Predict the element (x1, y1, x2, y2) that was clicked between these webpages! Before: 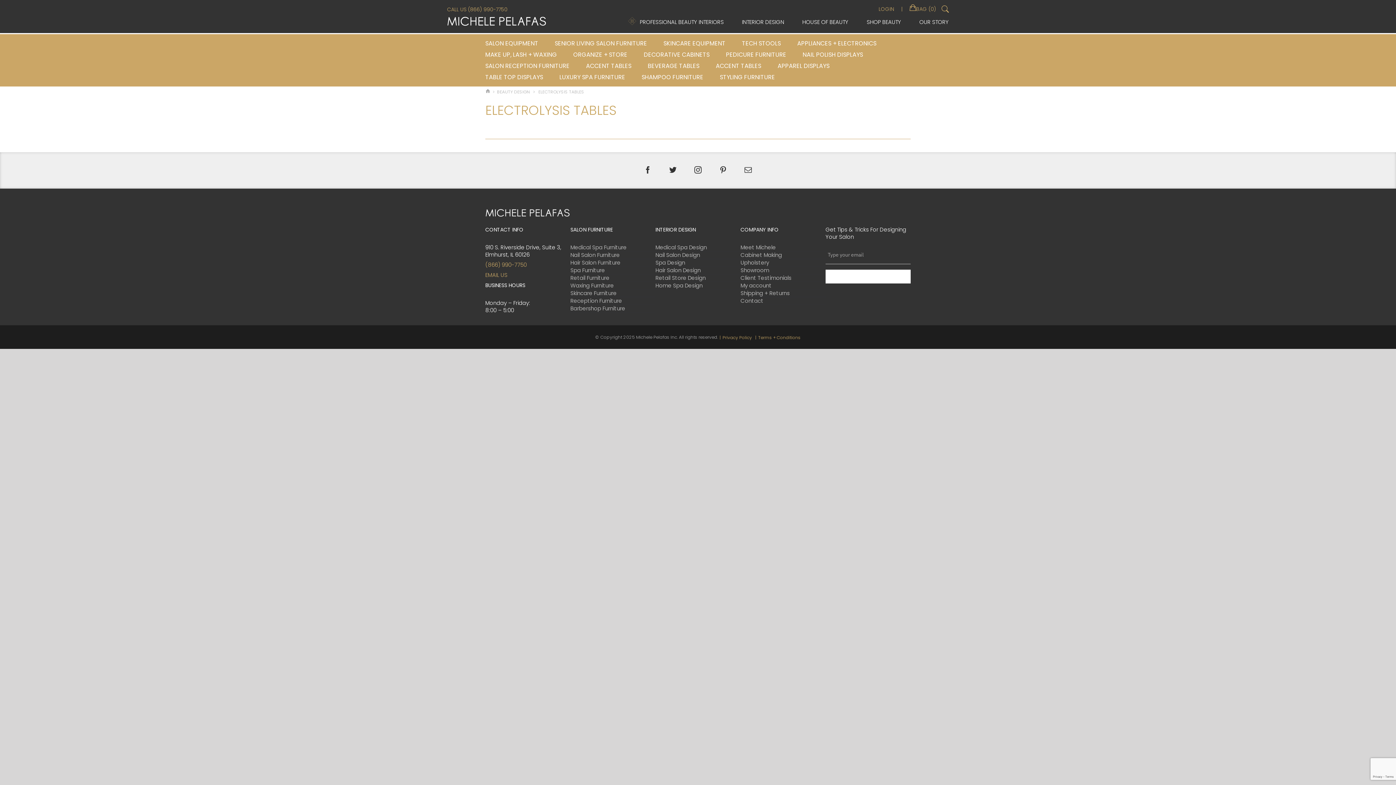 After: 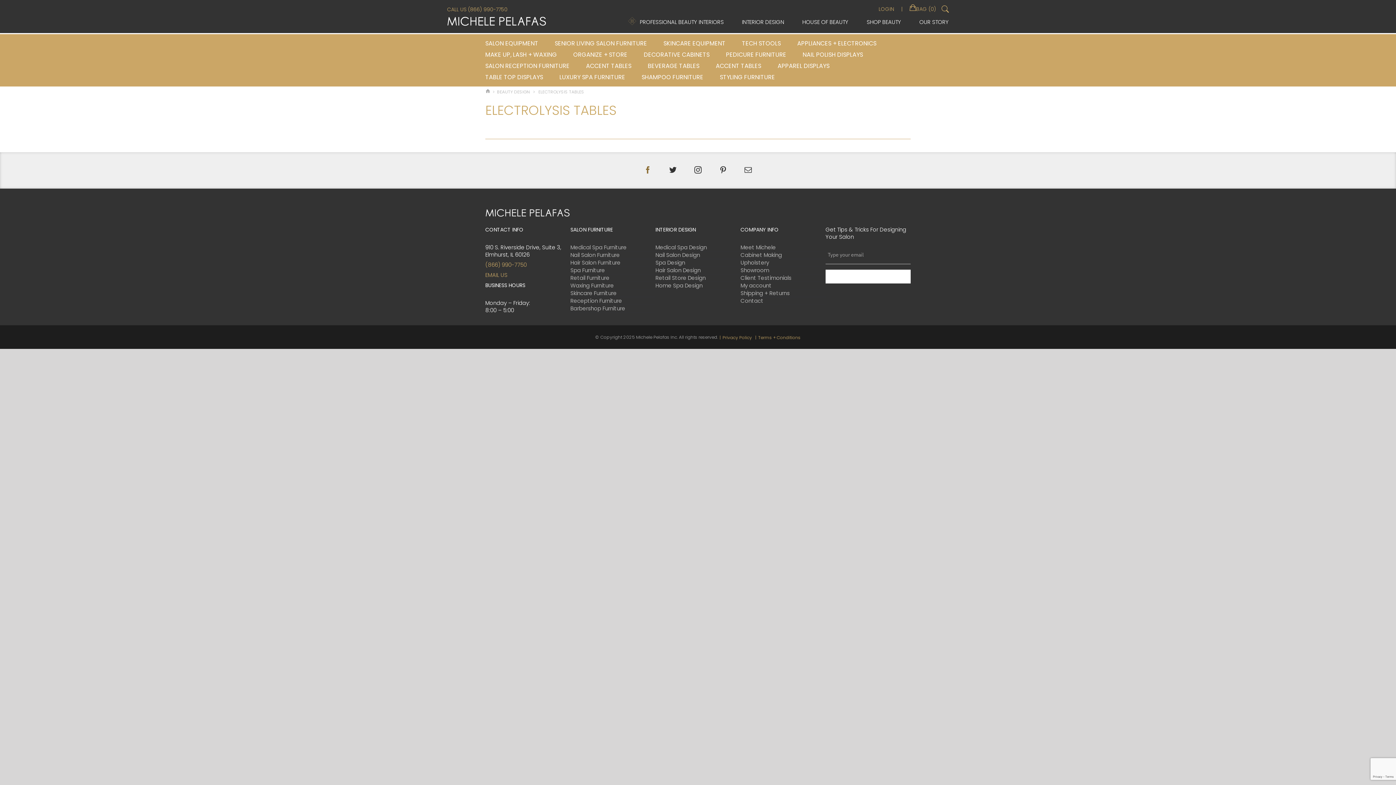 Action: bbox: (644, 166, 651, 173) label: Facebook